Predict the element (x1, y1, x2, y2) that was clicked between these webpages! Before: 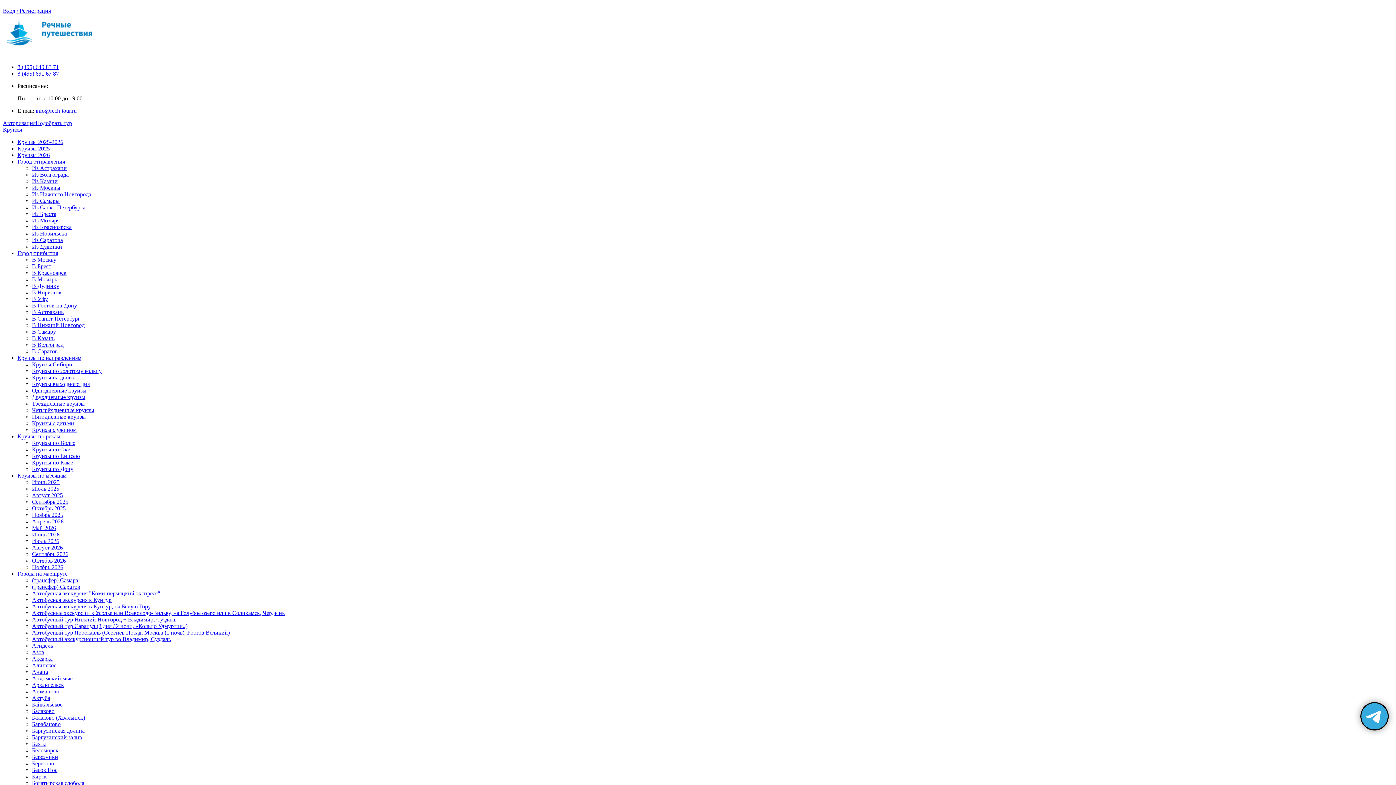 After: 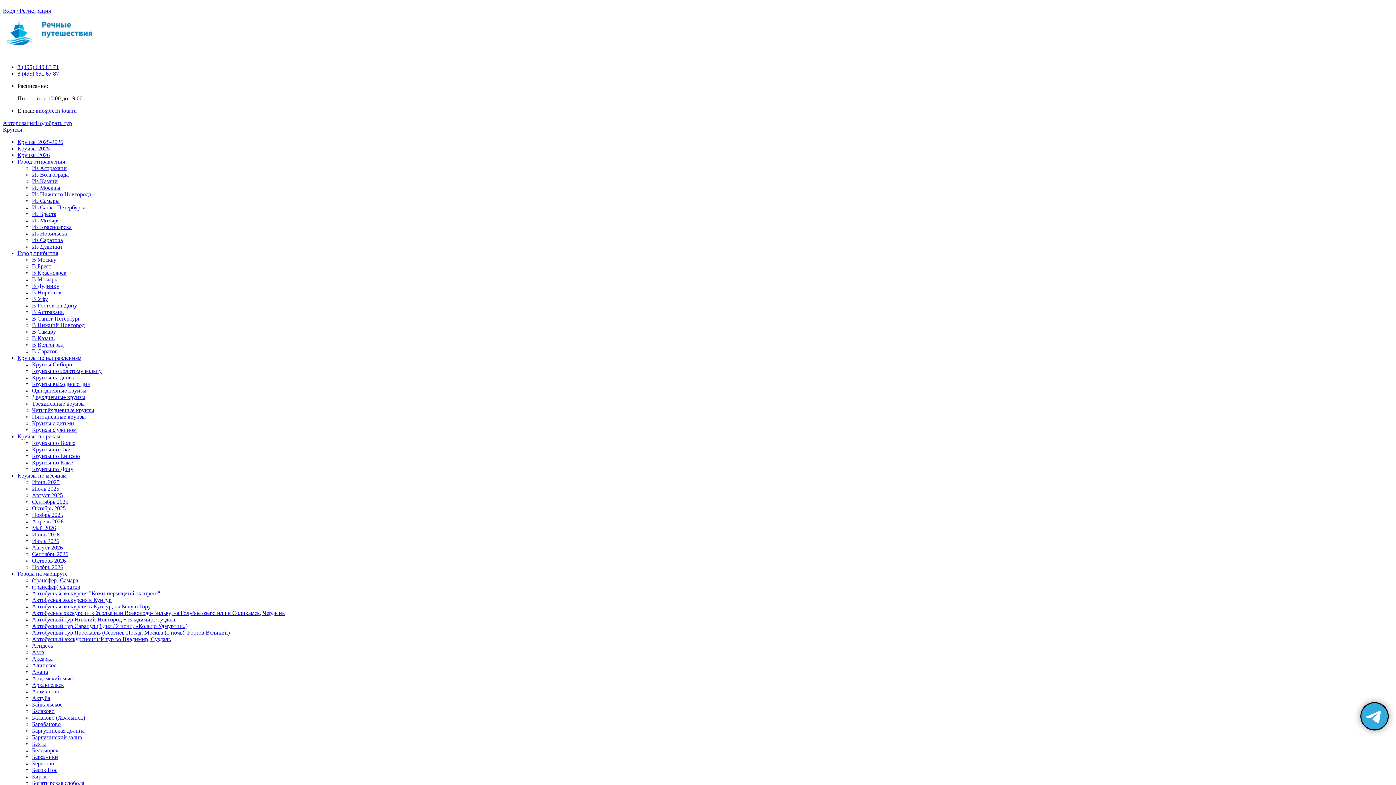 Action: bbox: (32, 204, 85, 210) label: Из Санкт-Петербурга